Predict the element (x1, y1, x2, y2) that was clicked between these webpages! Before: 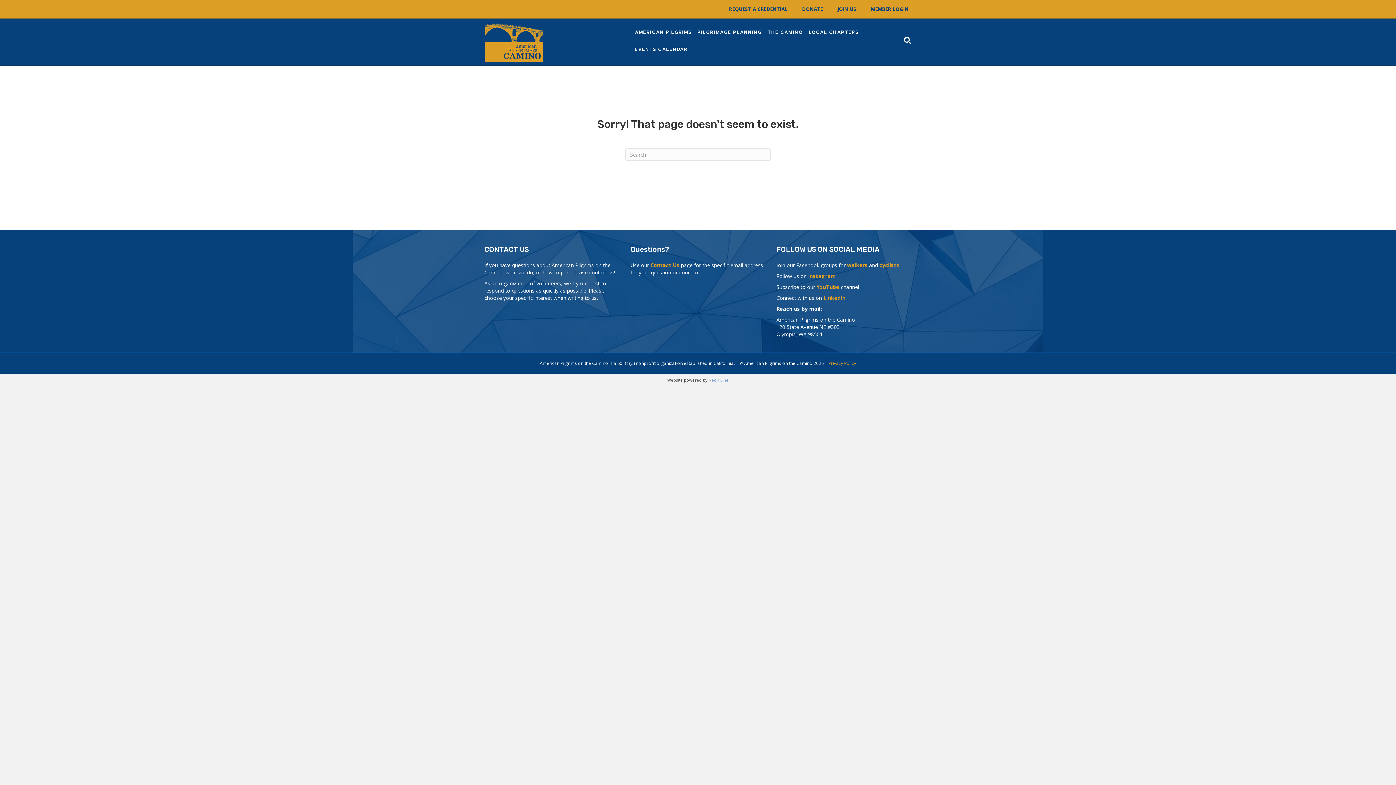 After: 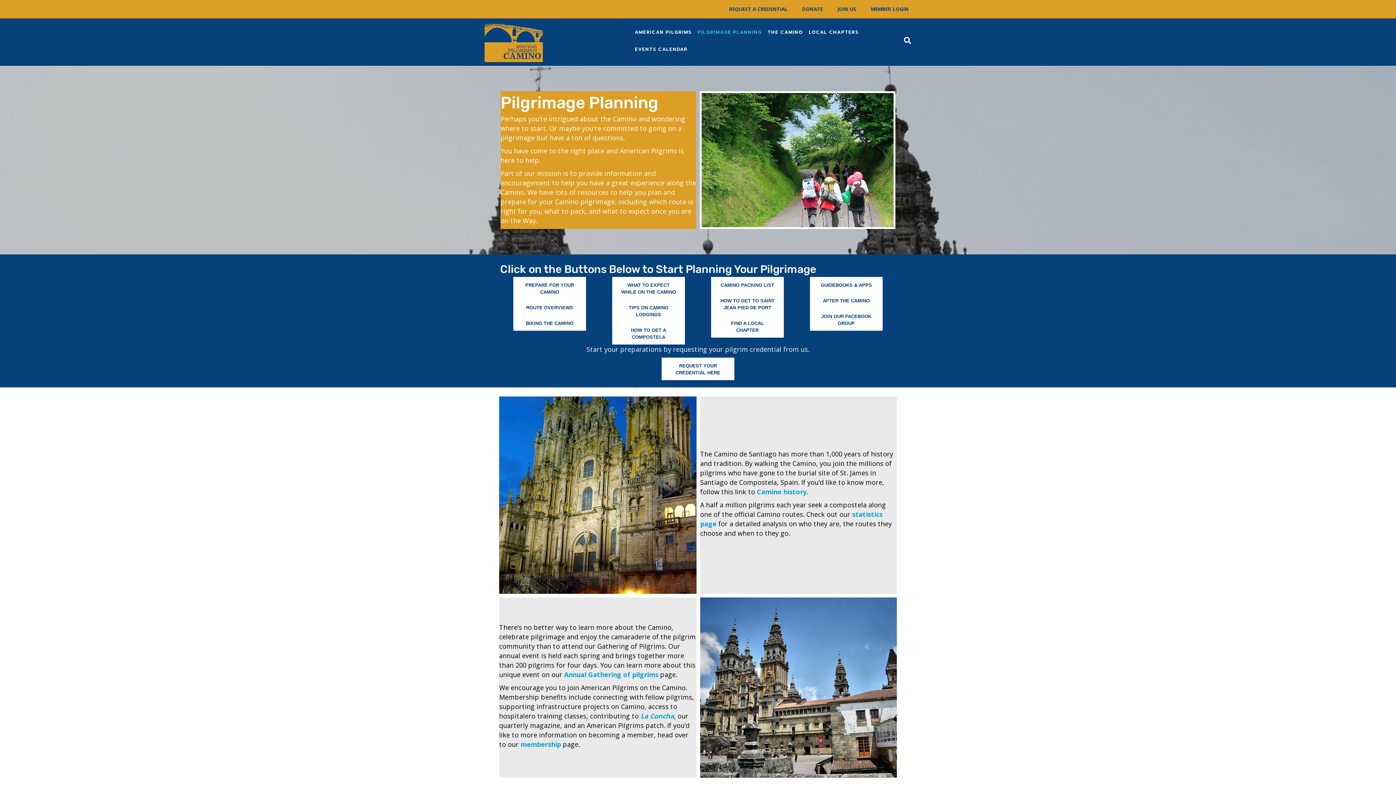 Action: bbox: (694, 23, 765, 40) label: PILGRIMAGE PLANNING